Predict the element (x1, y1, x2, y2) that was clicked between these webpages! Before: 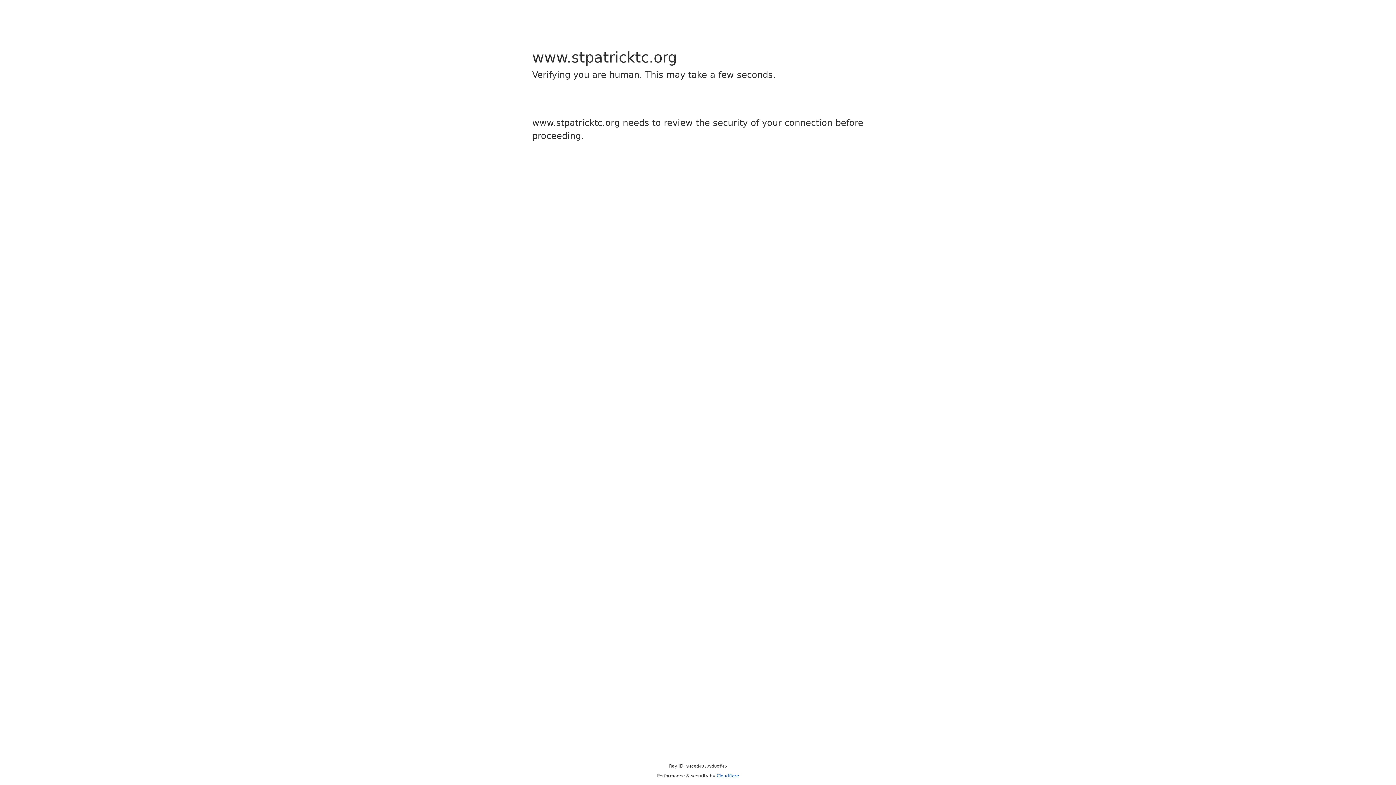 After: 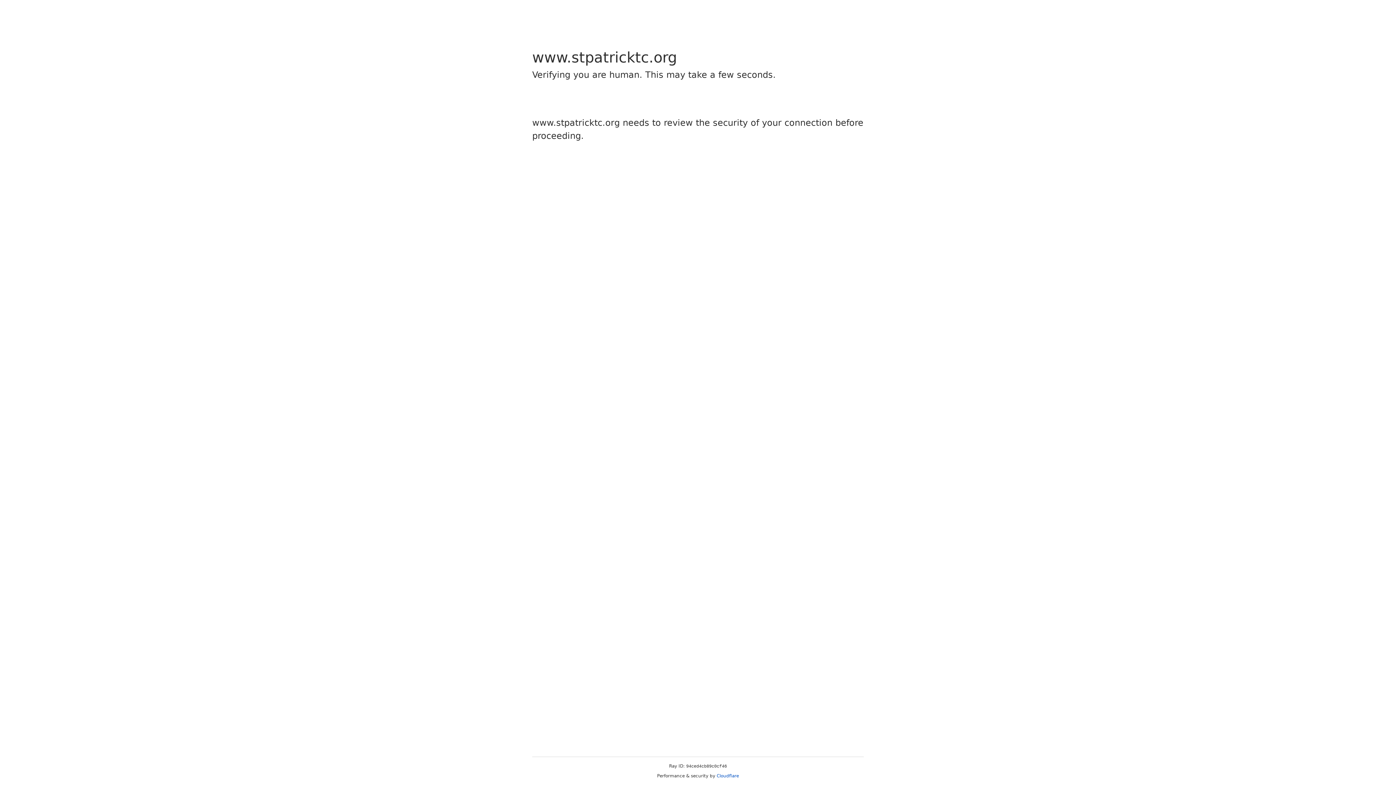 Action: bbox: (716, 773, 739, 778) label: Cloudflare